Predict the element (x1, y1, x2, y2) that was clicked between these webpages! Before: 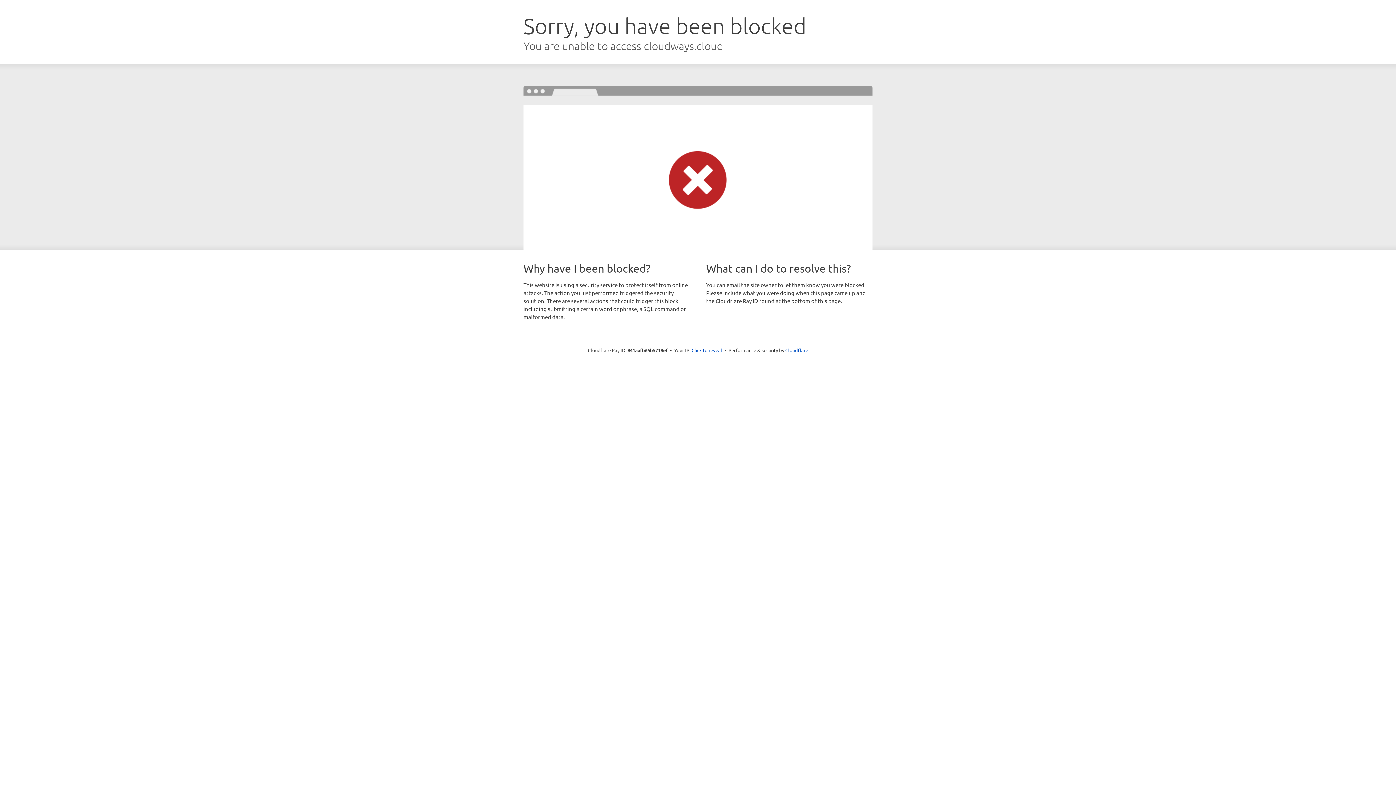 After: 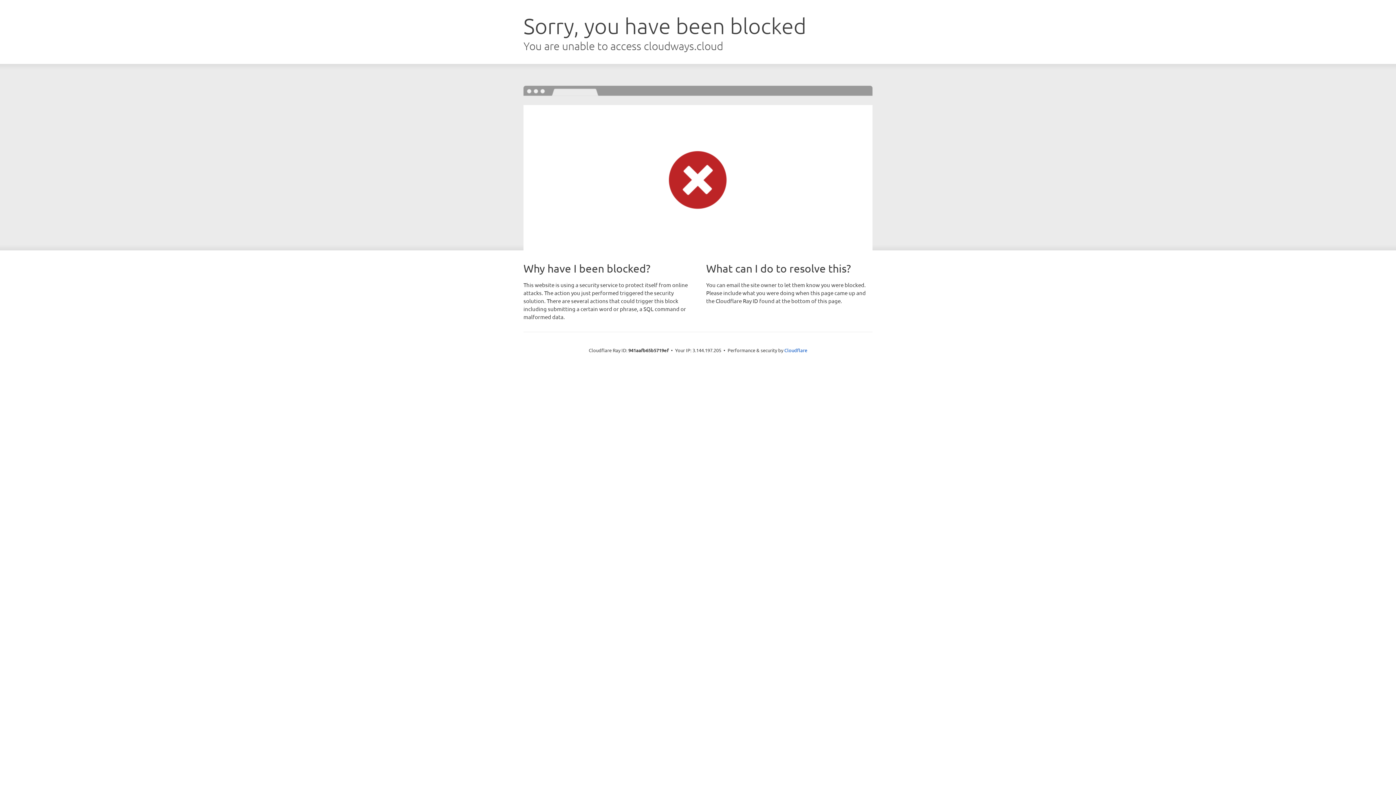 Action: bbox: (691, 346, 722, 353) label: Click to reveal